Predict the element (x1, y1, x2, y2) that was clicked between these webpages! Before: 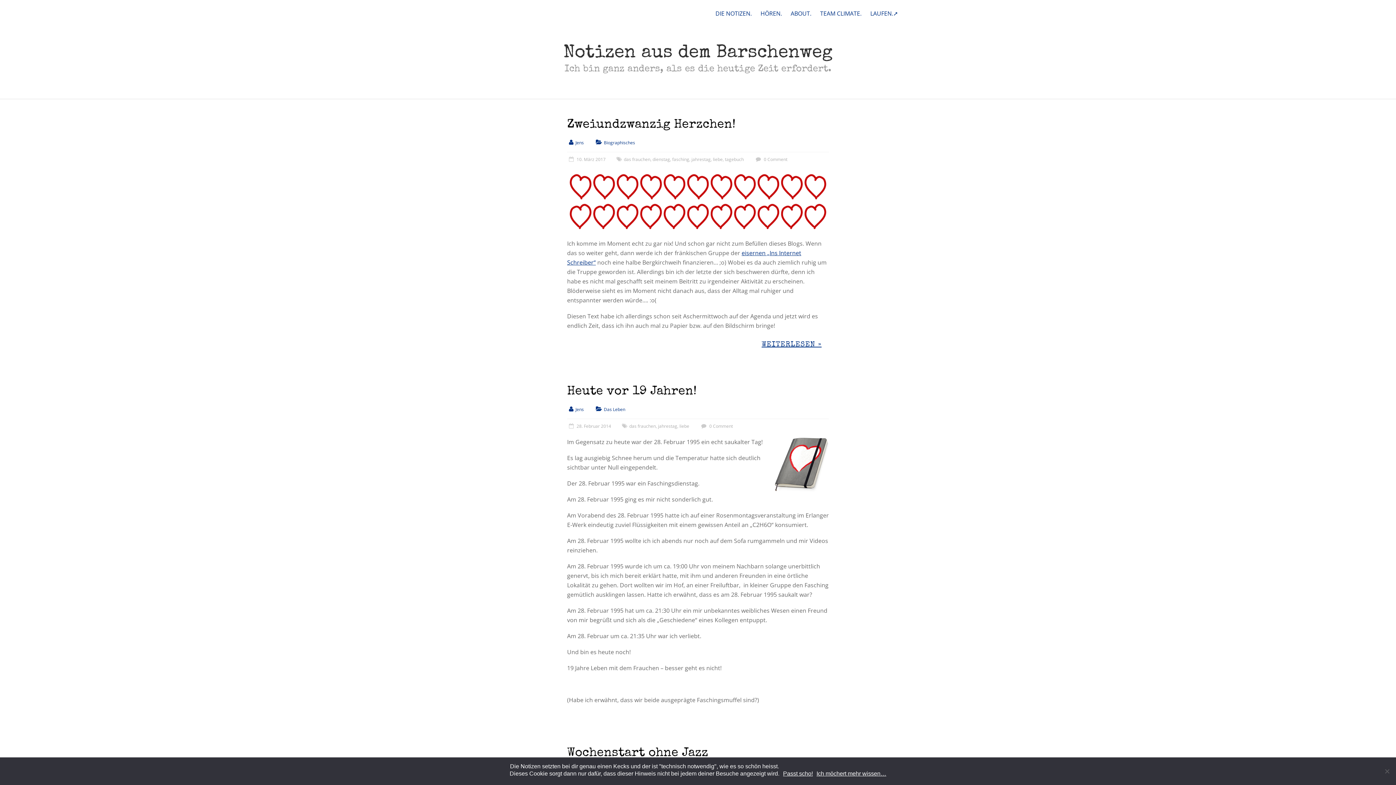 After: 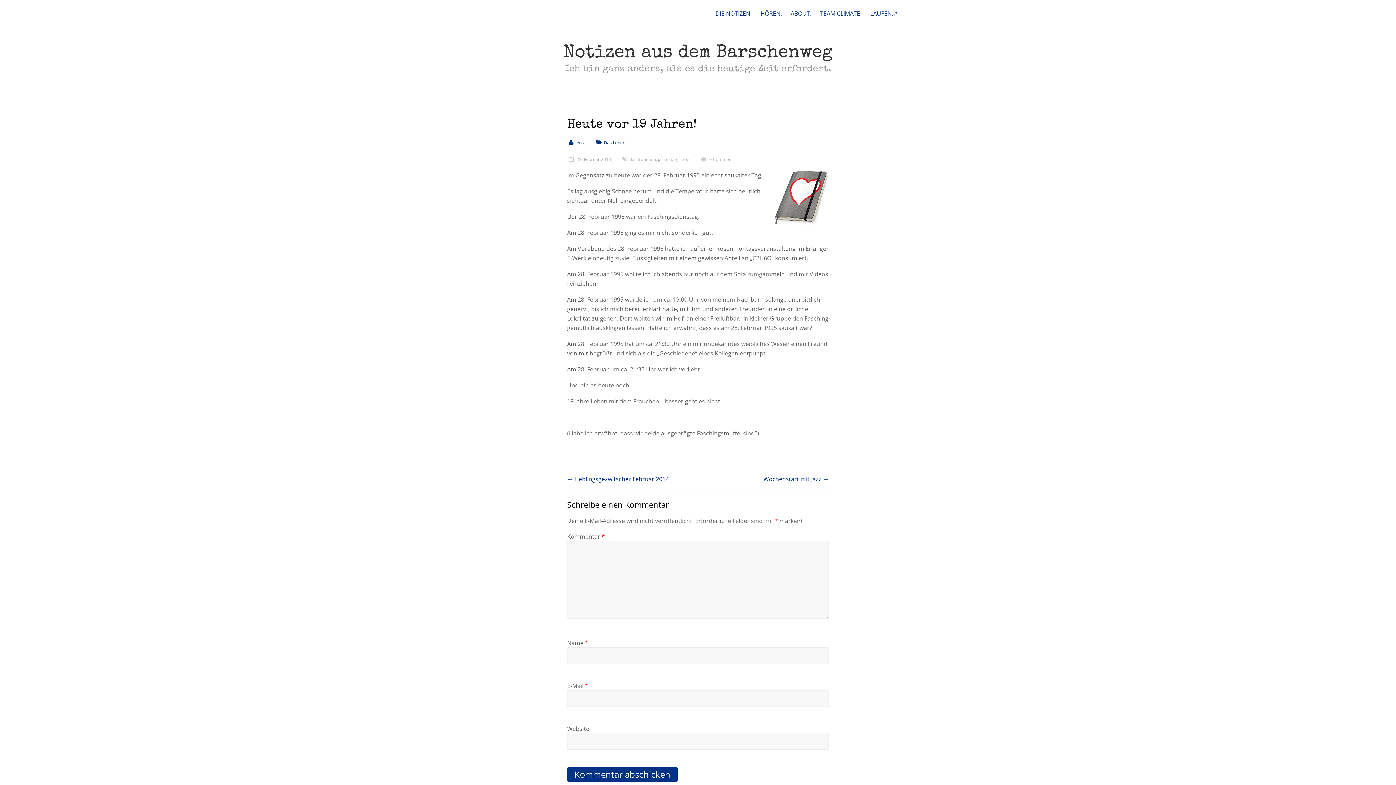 Action: bbox: (567, 423, 611, 429) label:  28. Februar 2014